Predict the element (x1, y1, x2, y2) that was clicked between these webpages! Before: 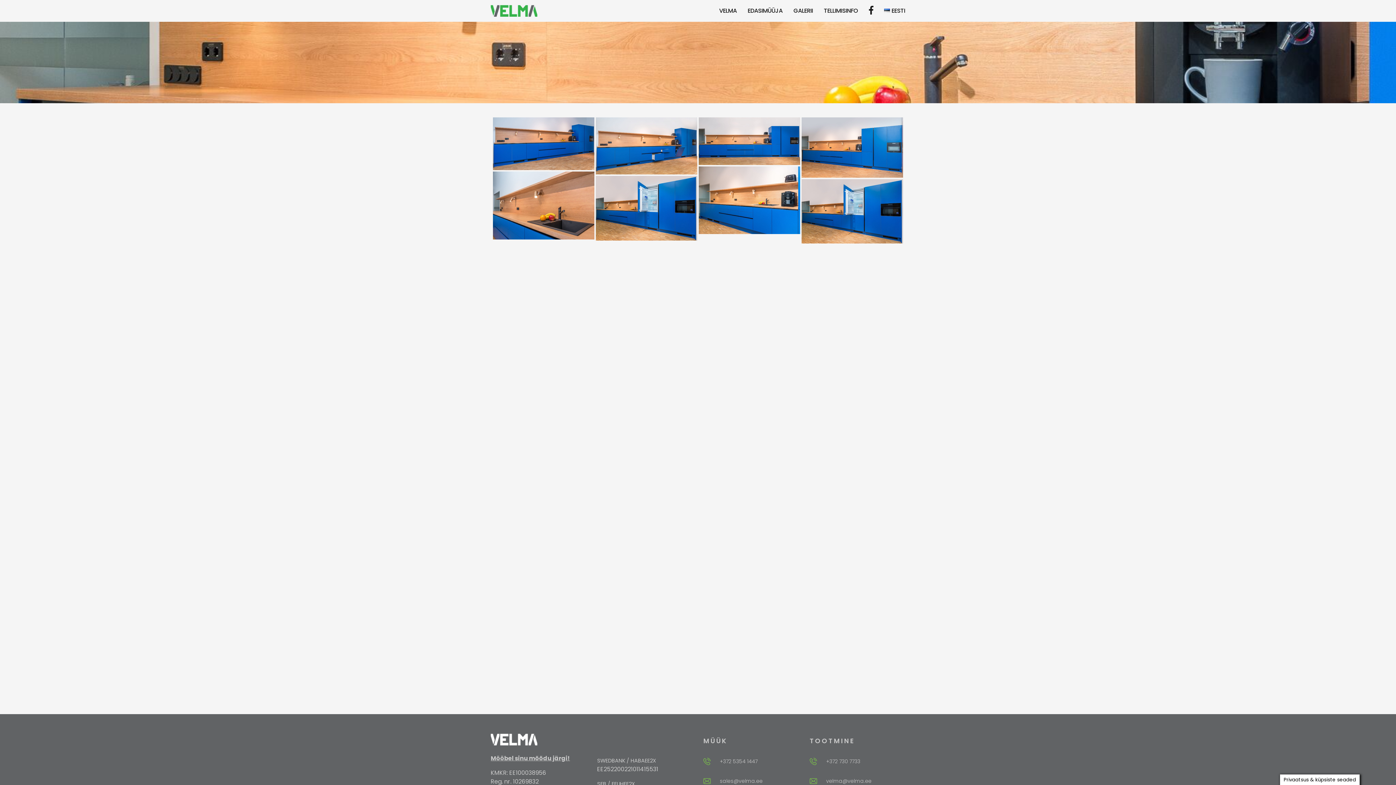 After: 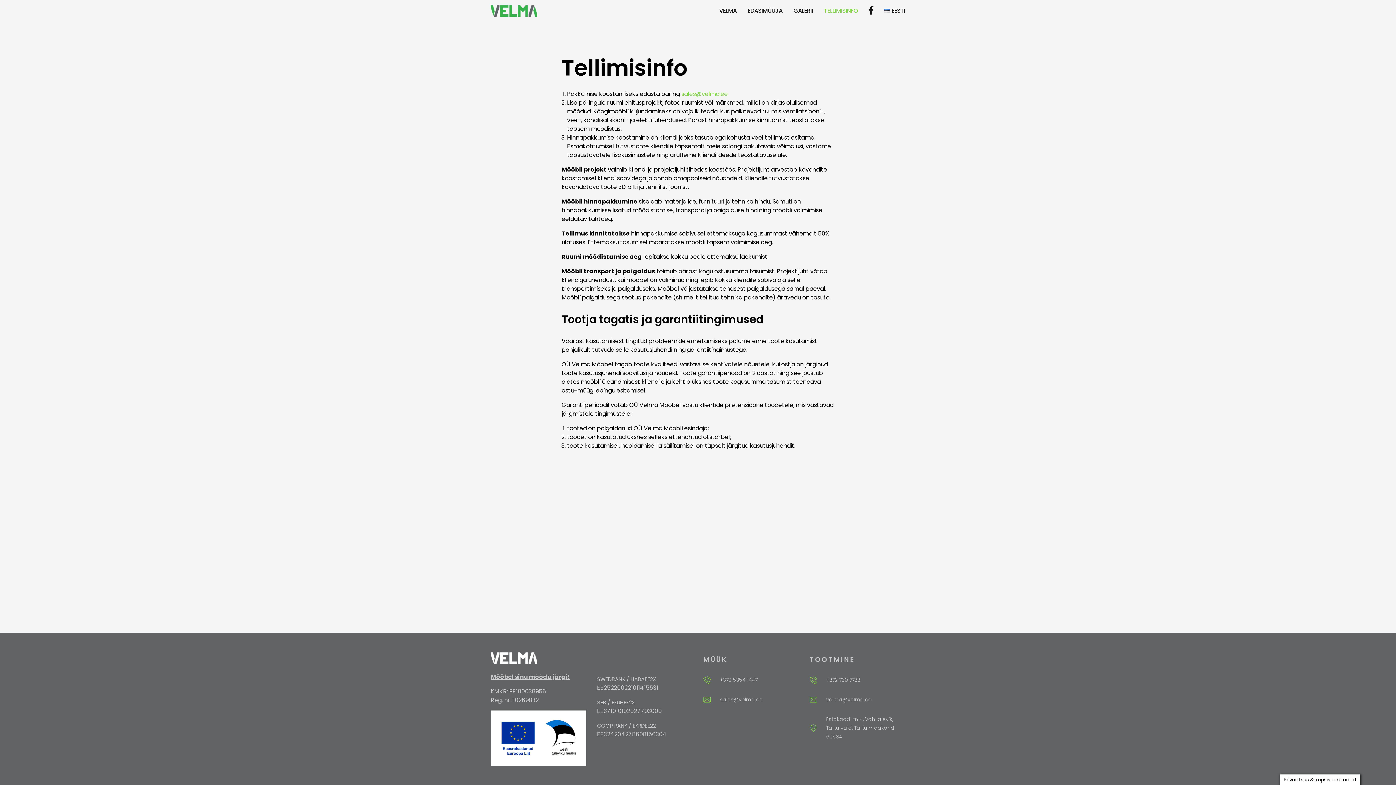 Action: bbox: (824, 0, 858, 21) label: TELLIMISINFO